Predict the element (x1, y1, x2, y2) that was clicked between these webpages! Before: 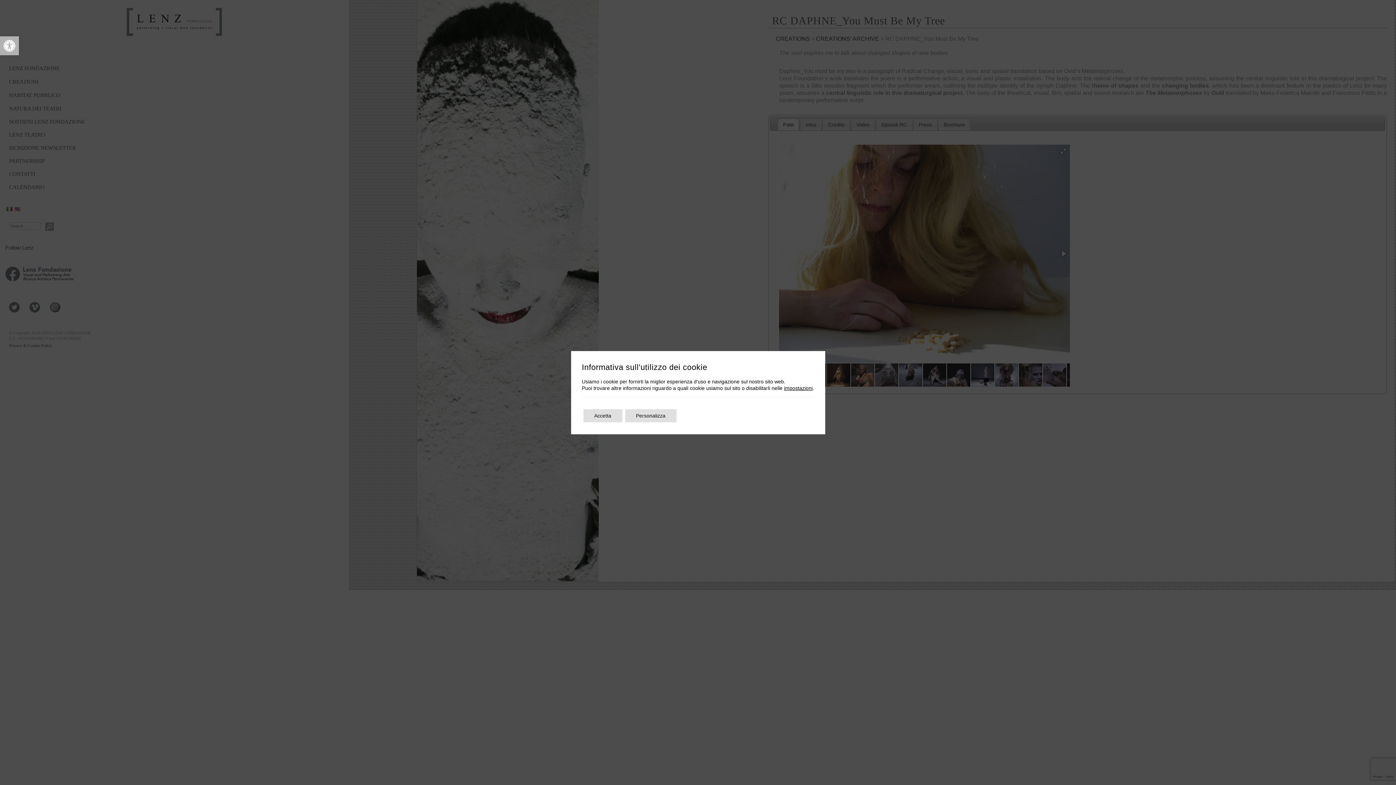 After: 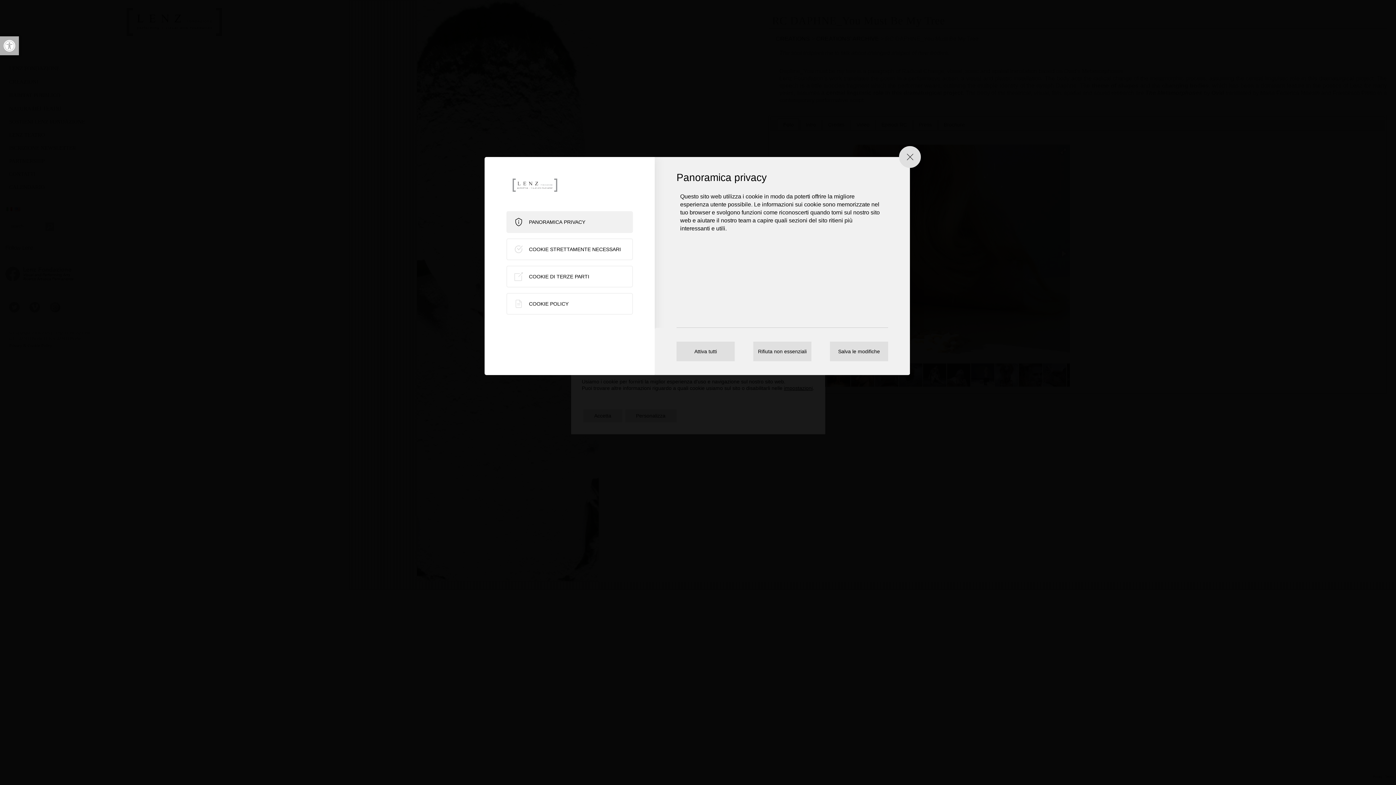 Action: label: Personalizza bbox: (625, 409, 676, 422)